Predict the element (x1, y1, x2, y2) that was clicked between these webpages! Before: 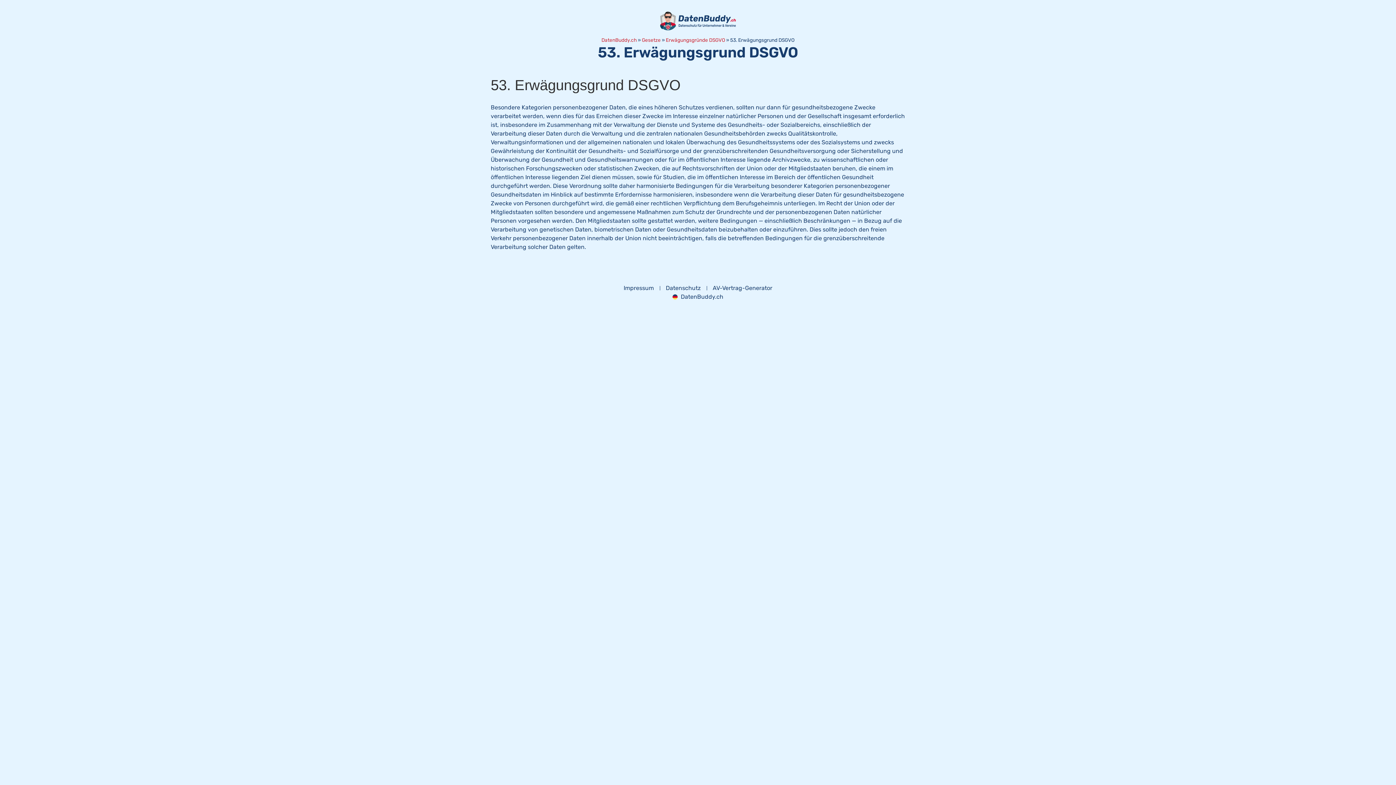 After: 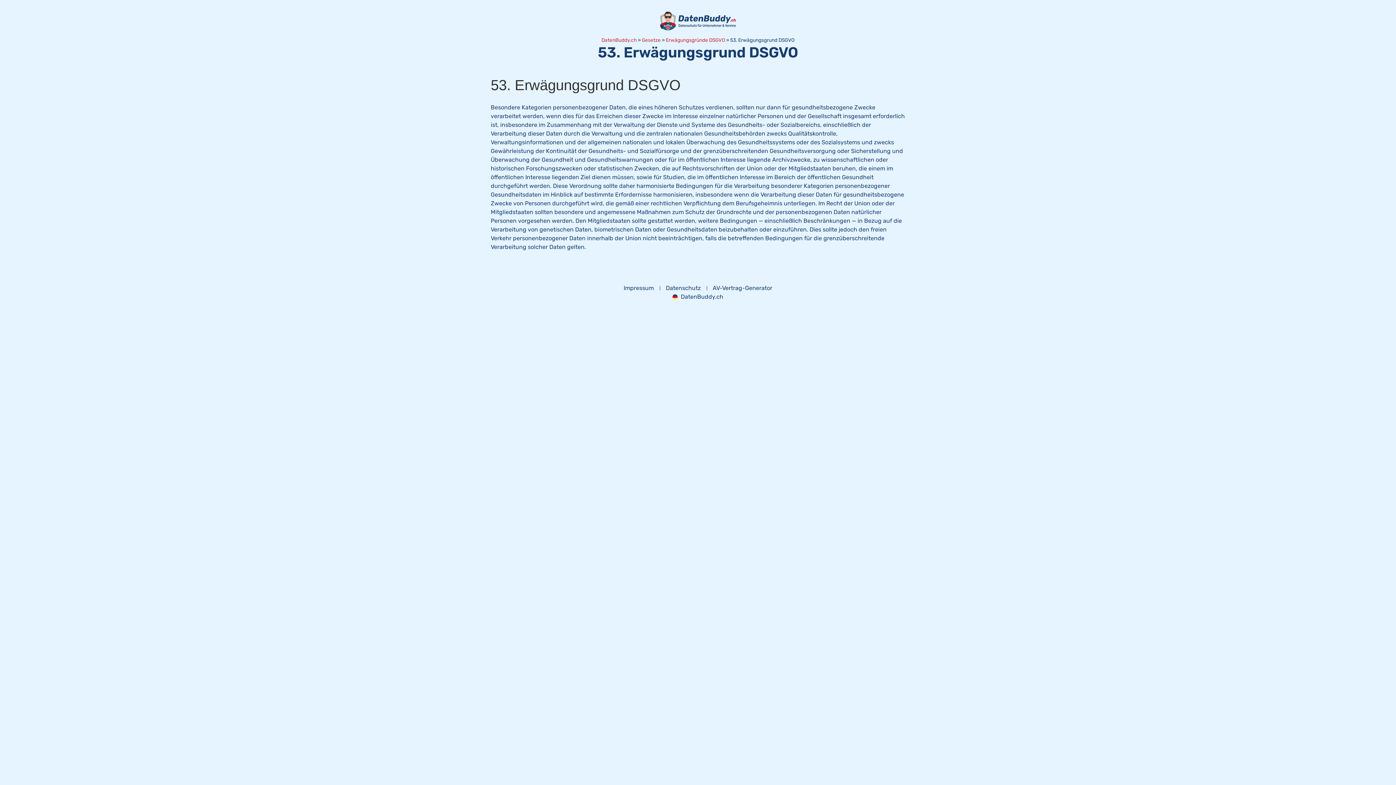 Action: label: AV-Vertrag-Generator bbox: (712, 283, 772, 292)